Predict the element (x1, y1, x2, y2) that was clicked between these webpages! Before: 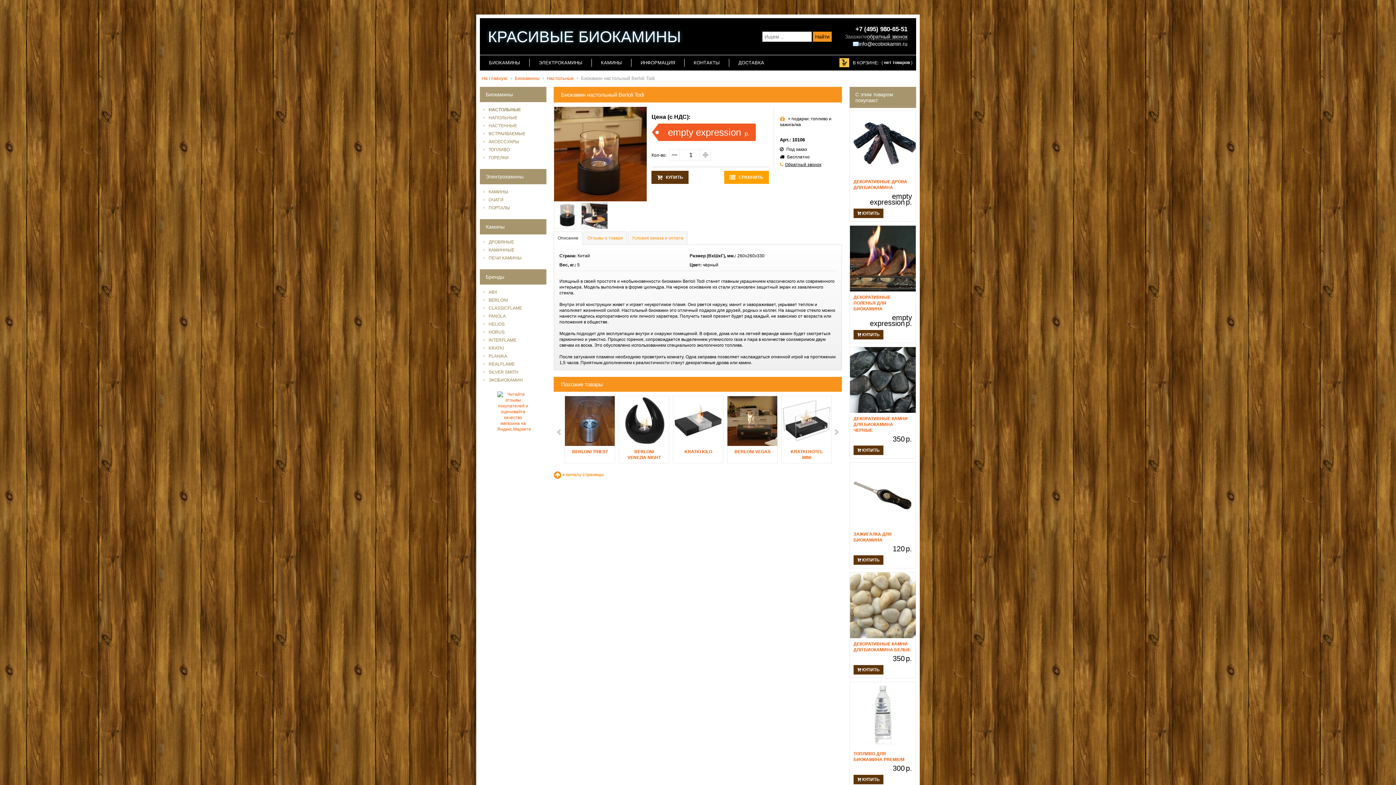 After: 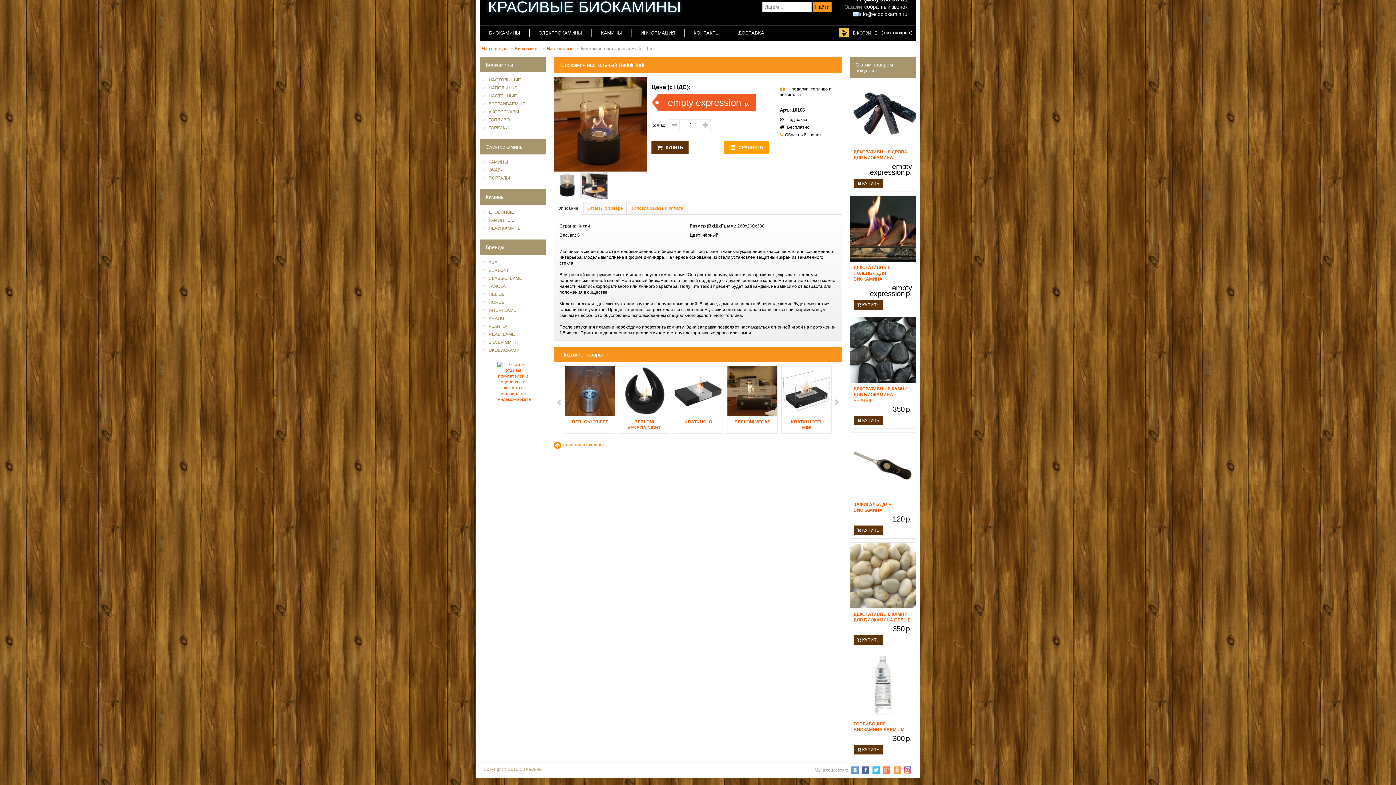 Action: label:  к началу страницы bbox: (553, 472, 603, 477)